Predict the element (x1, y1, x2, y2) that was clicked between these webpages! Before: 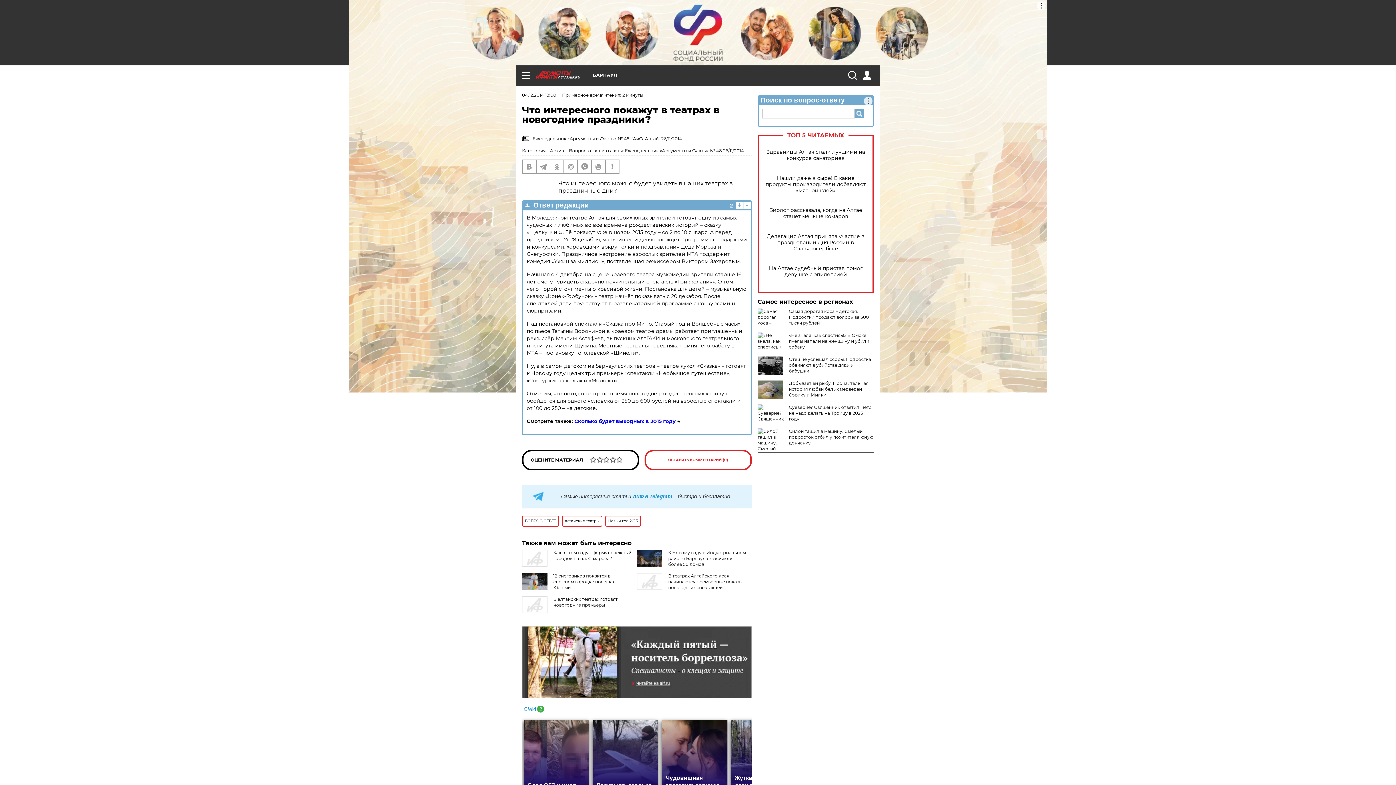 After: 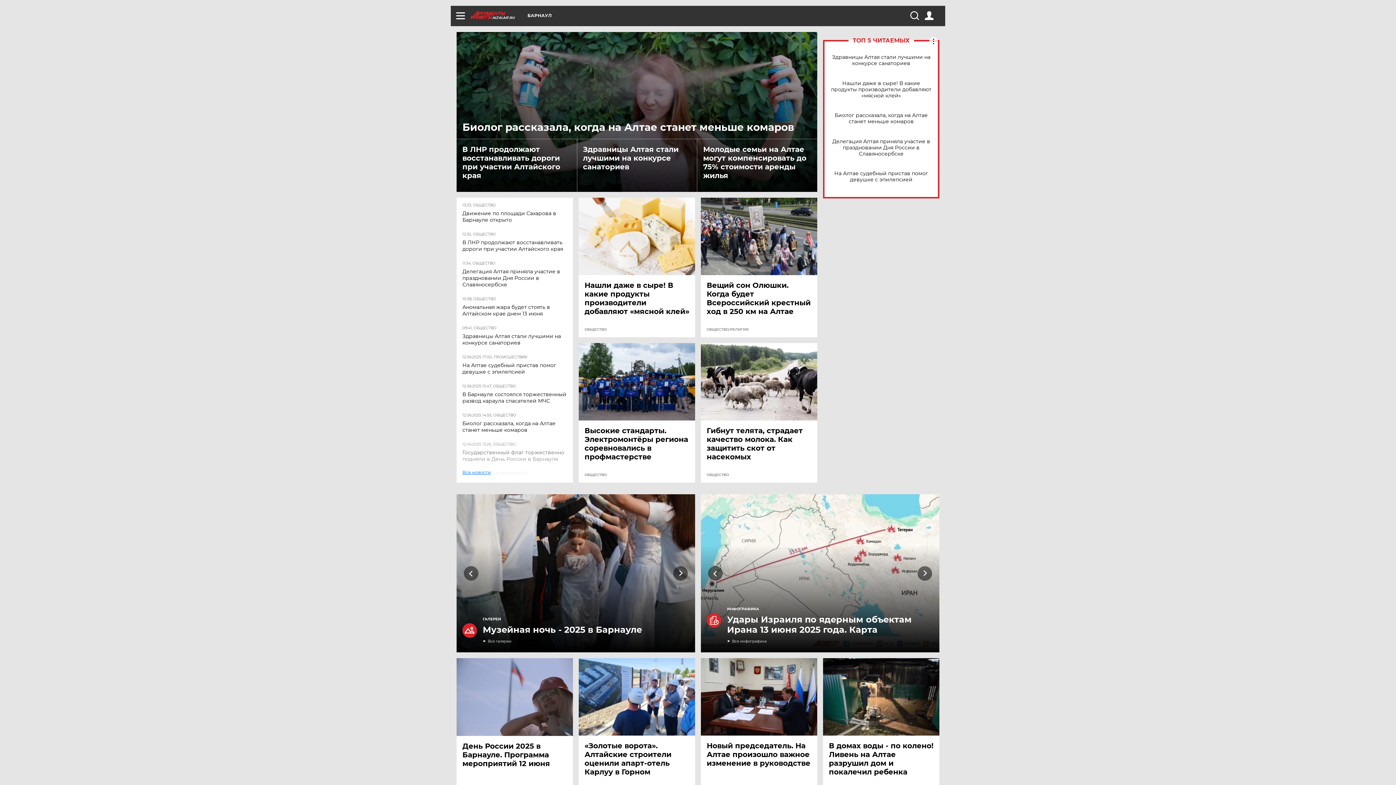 Action: bbox: (536, 70, 593, 78) label: ALTAI.AIF.RU